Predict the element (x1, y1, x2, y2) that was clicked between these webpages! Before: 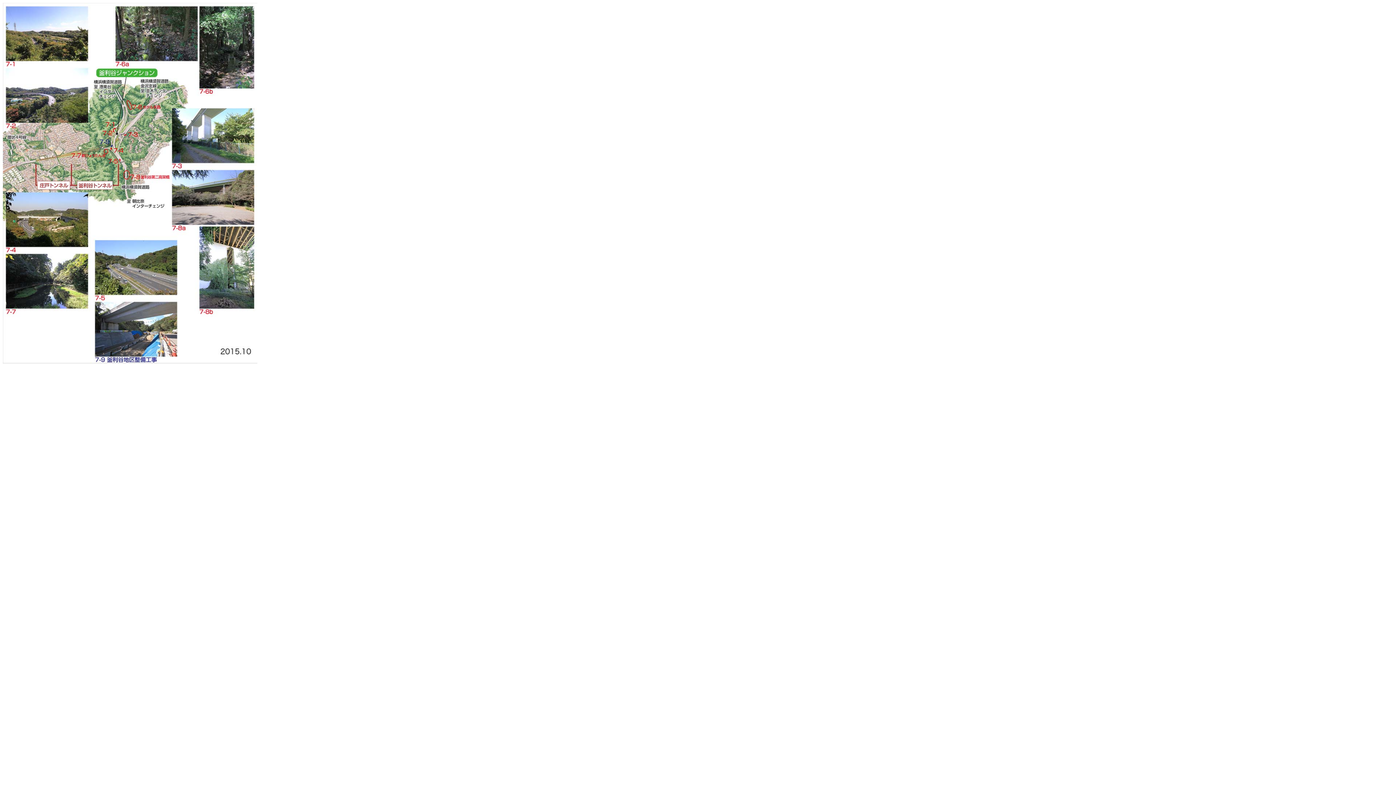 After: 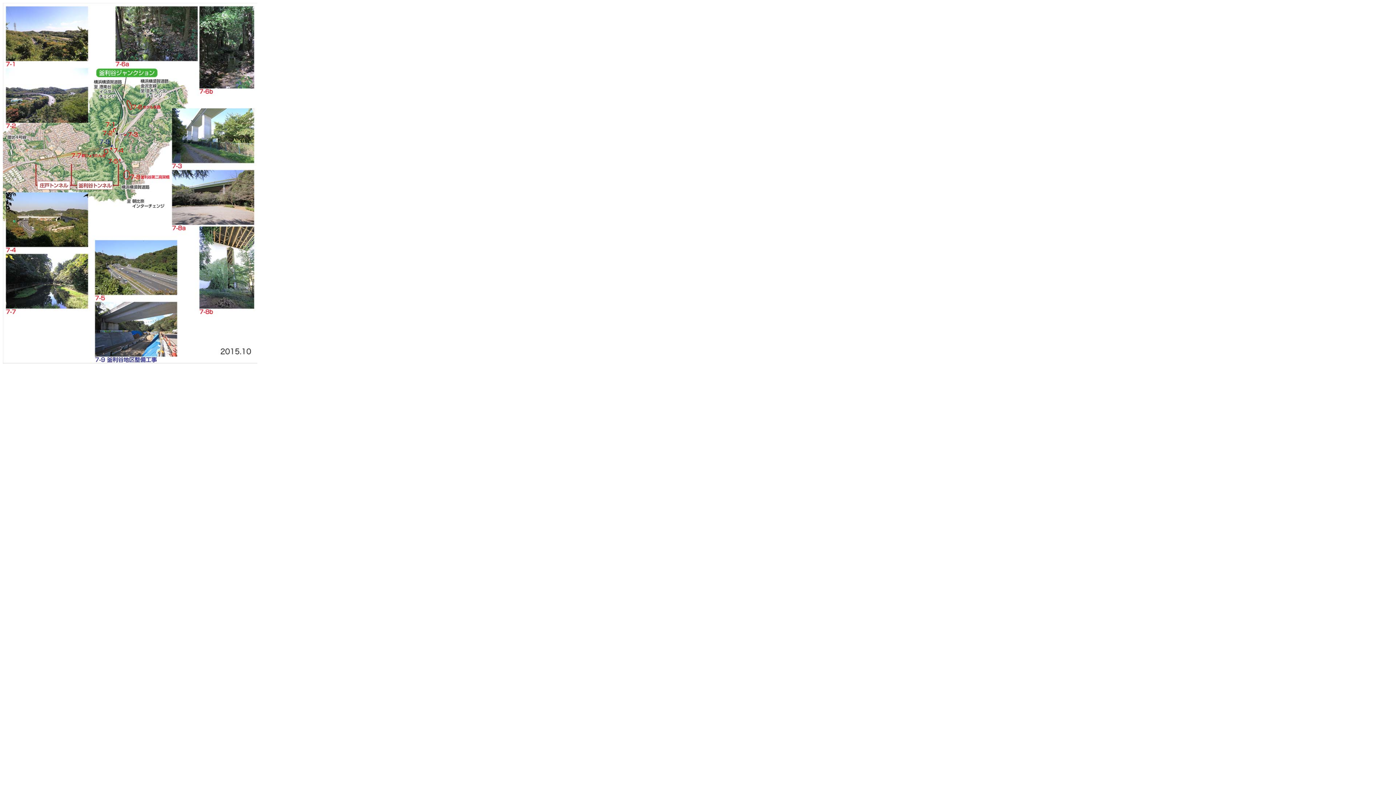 Action: bbox: (172, 107, 254, 162) label: 7-3